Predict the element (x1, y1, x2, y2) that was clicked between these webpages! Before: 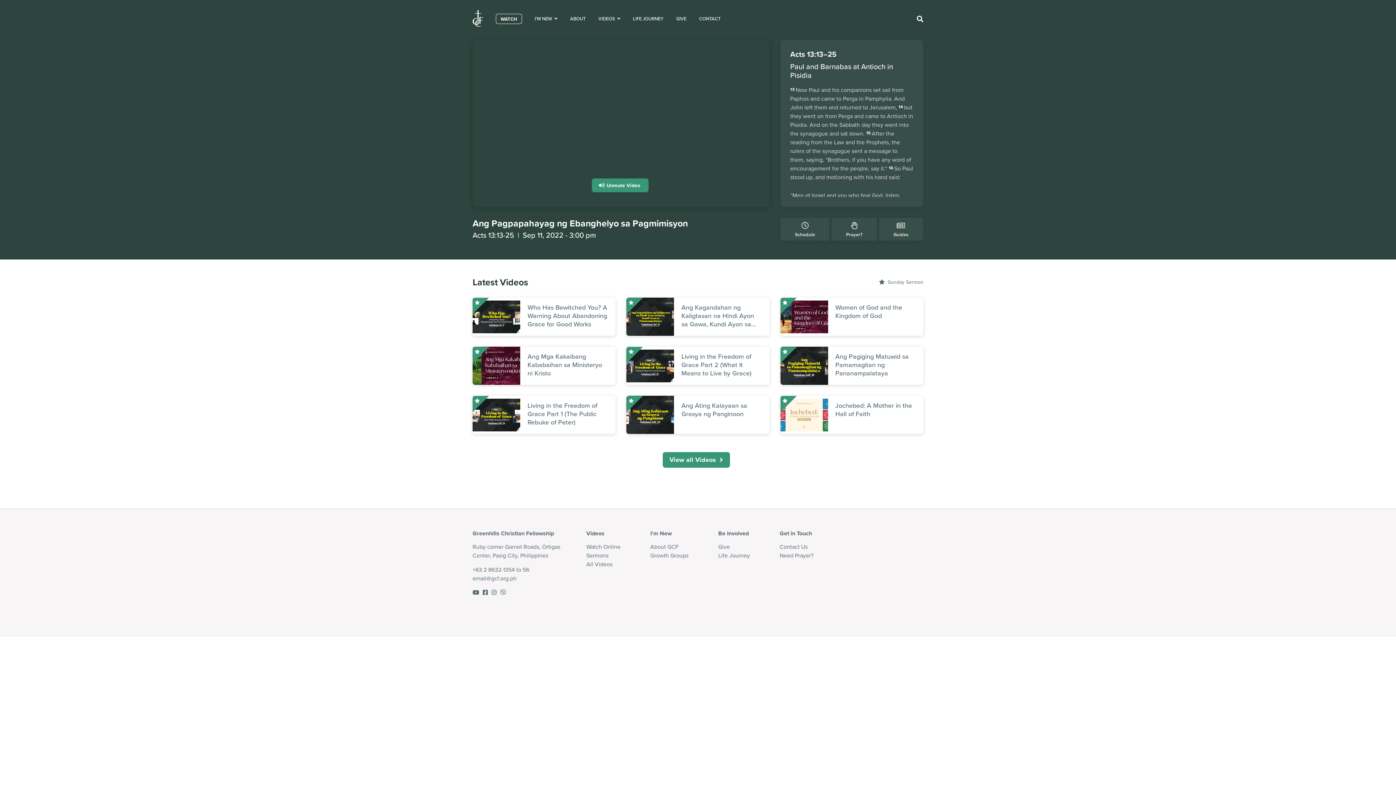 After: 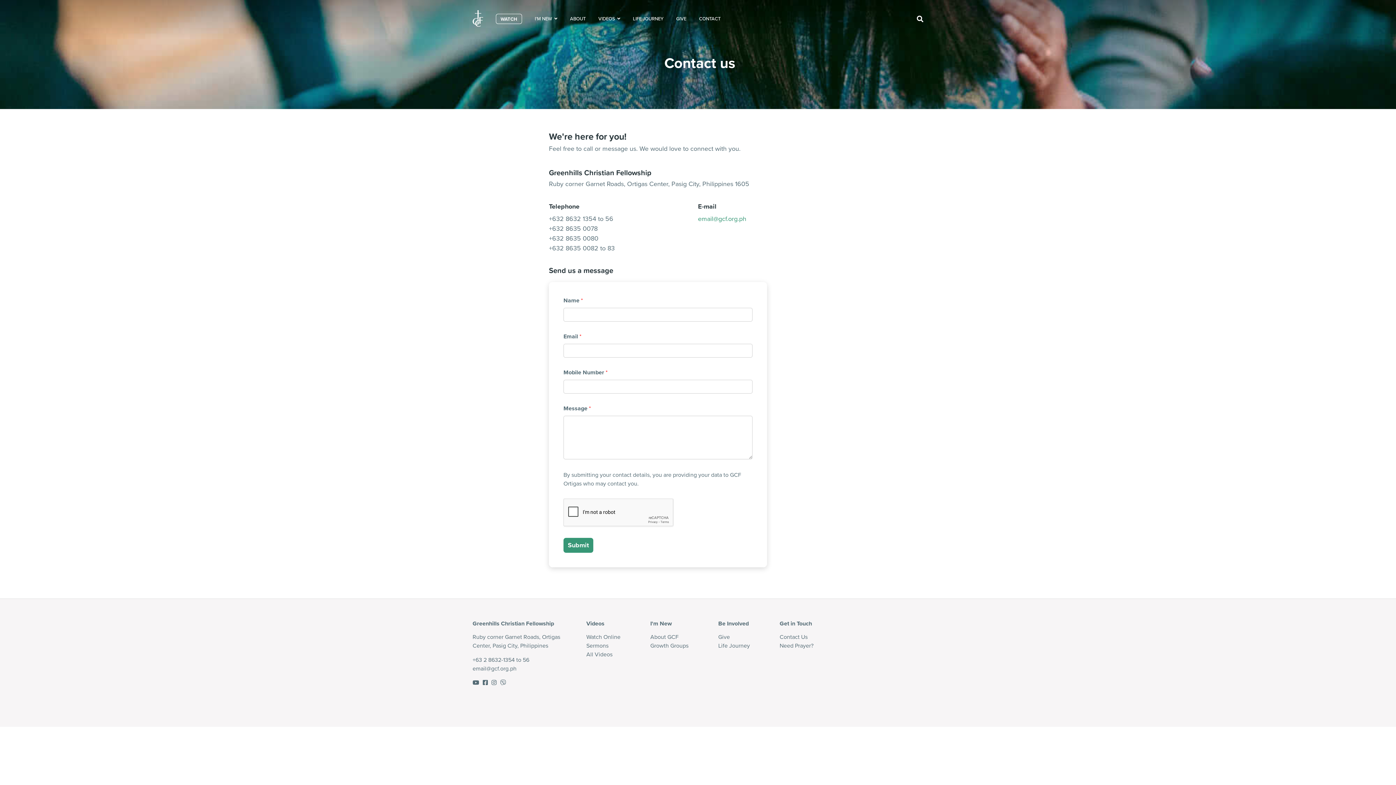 Action: bbox: (699, 6, 720, 29) label: CONTACT